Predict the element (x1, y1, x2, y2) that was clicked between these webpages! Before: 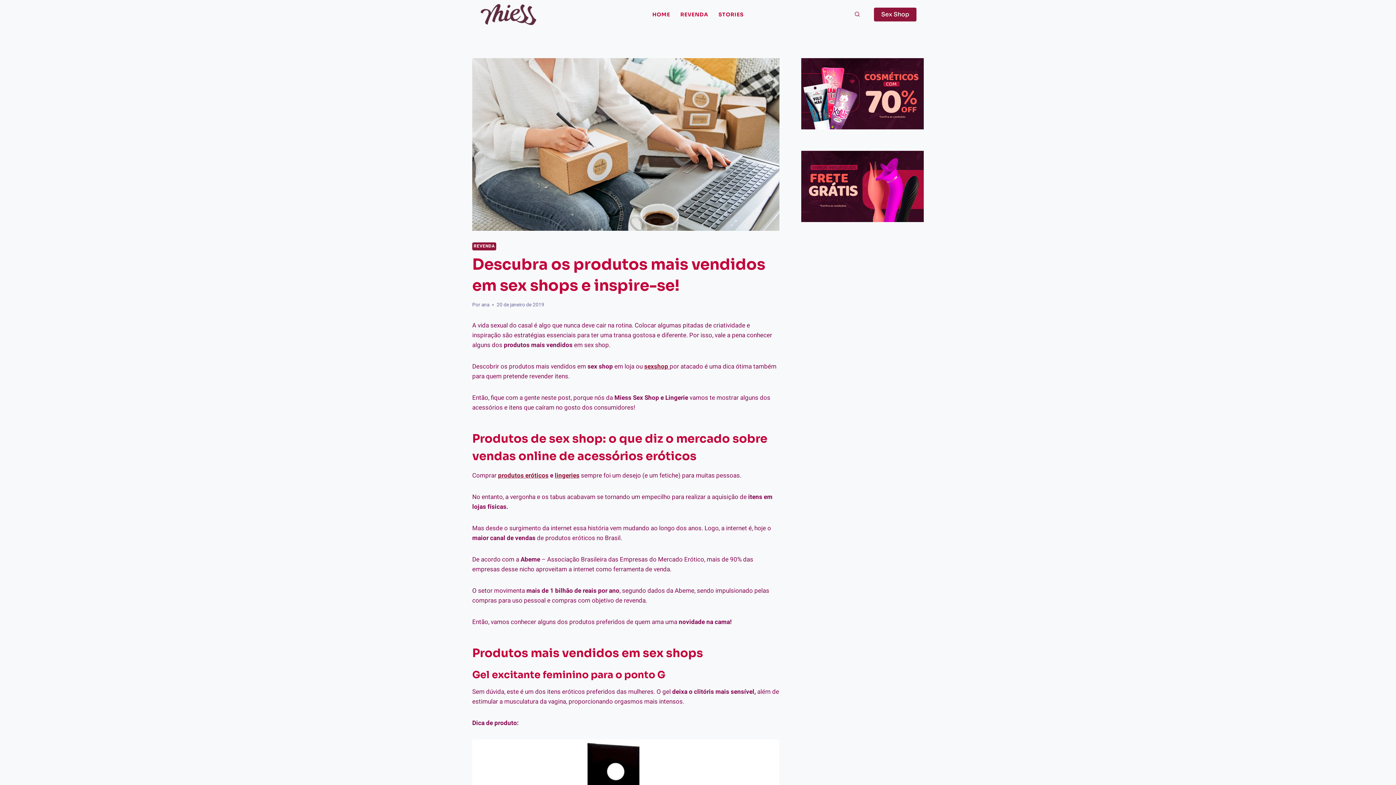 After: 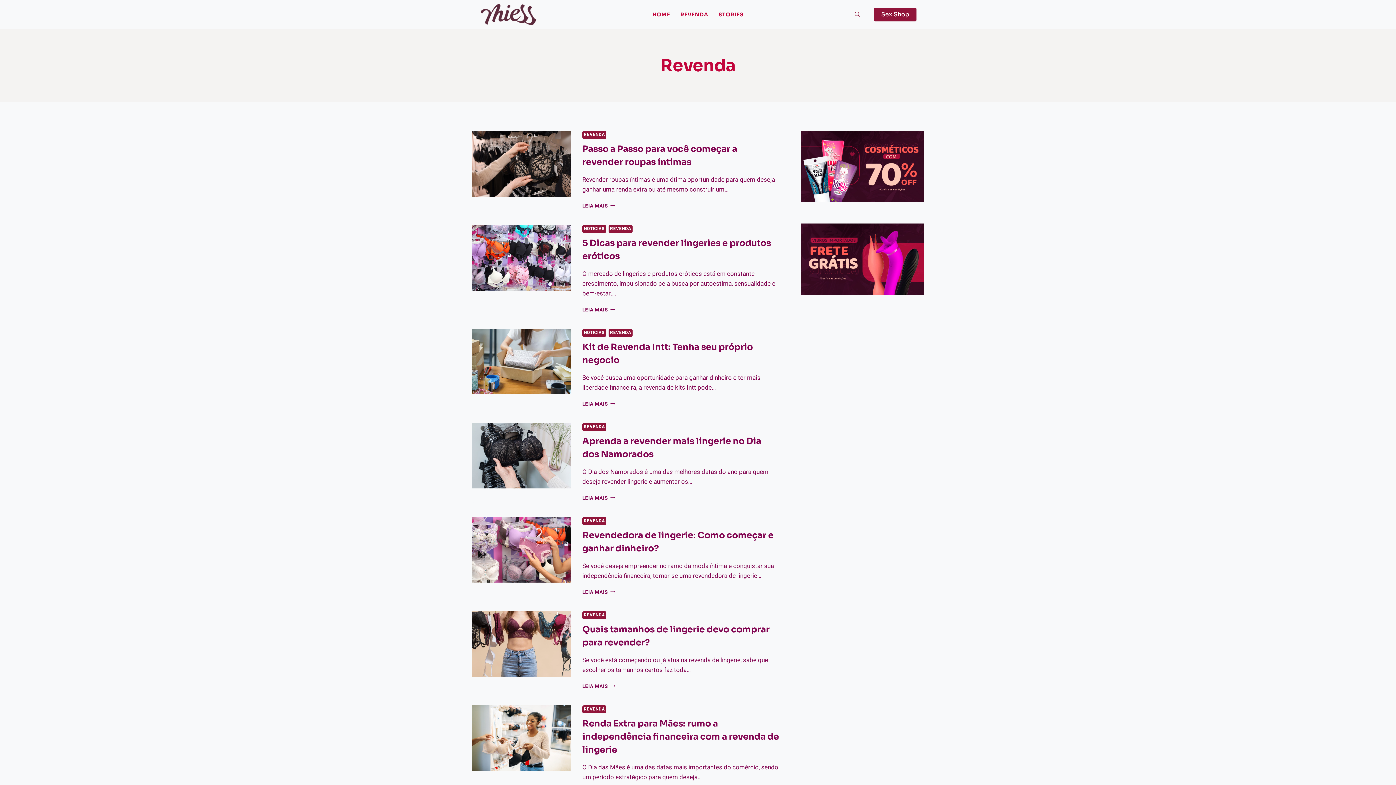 Action: label: REVENDA bbox: (472, 242, 496, 250)